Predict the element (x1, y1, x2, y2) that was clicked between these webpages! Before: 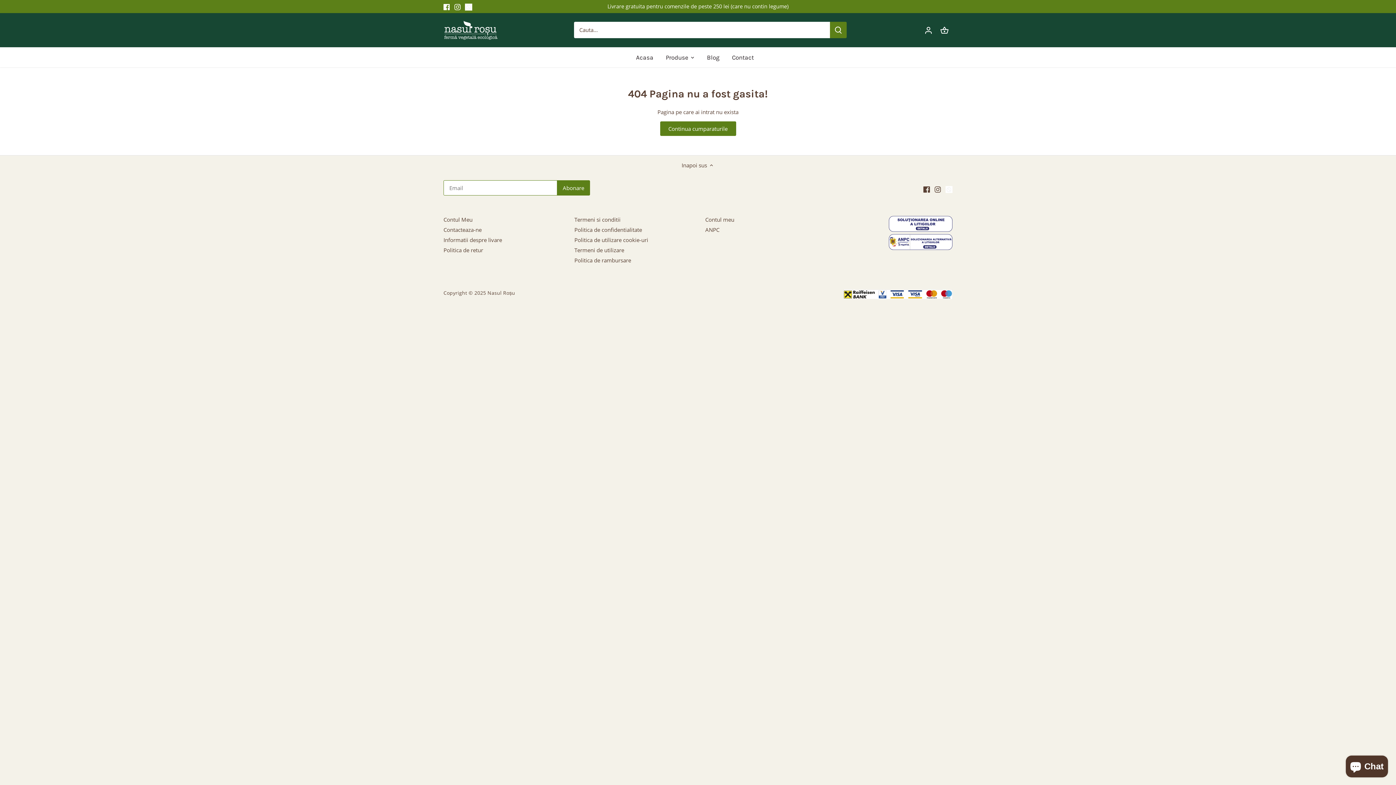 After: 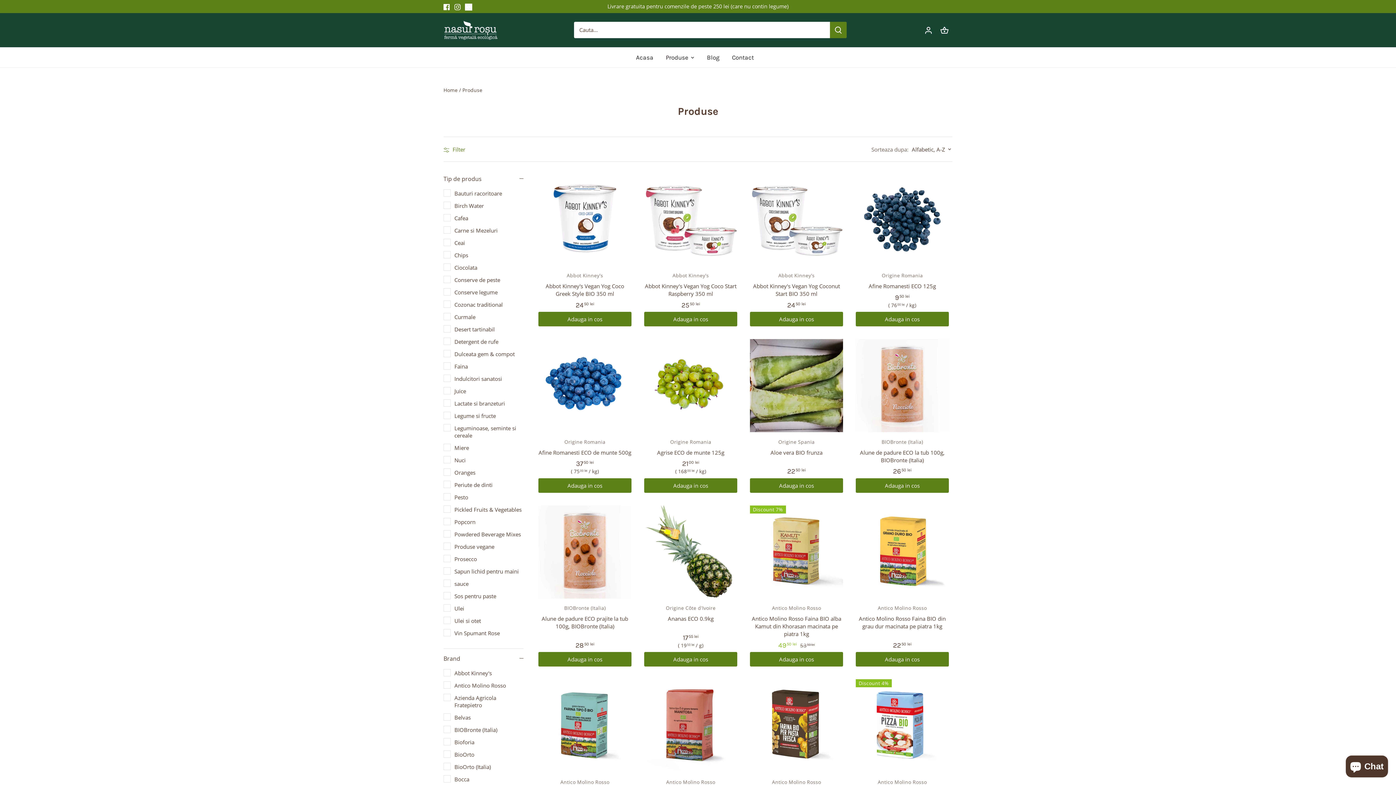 Action: label: Produse bbox: (659, 47, 694, 67)